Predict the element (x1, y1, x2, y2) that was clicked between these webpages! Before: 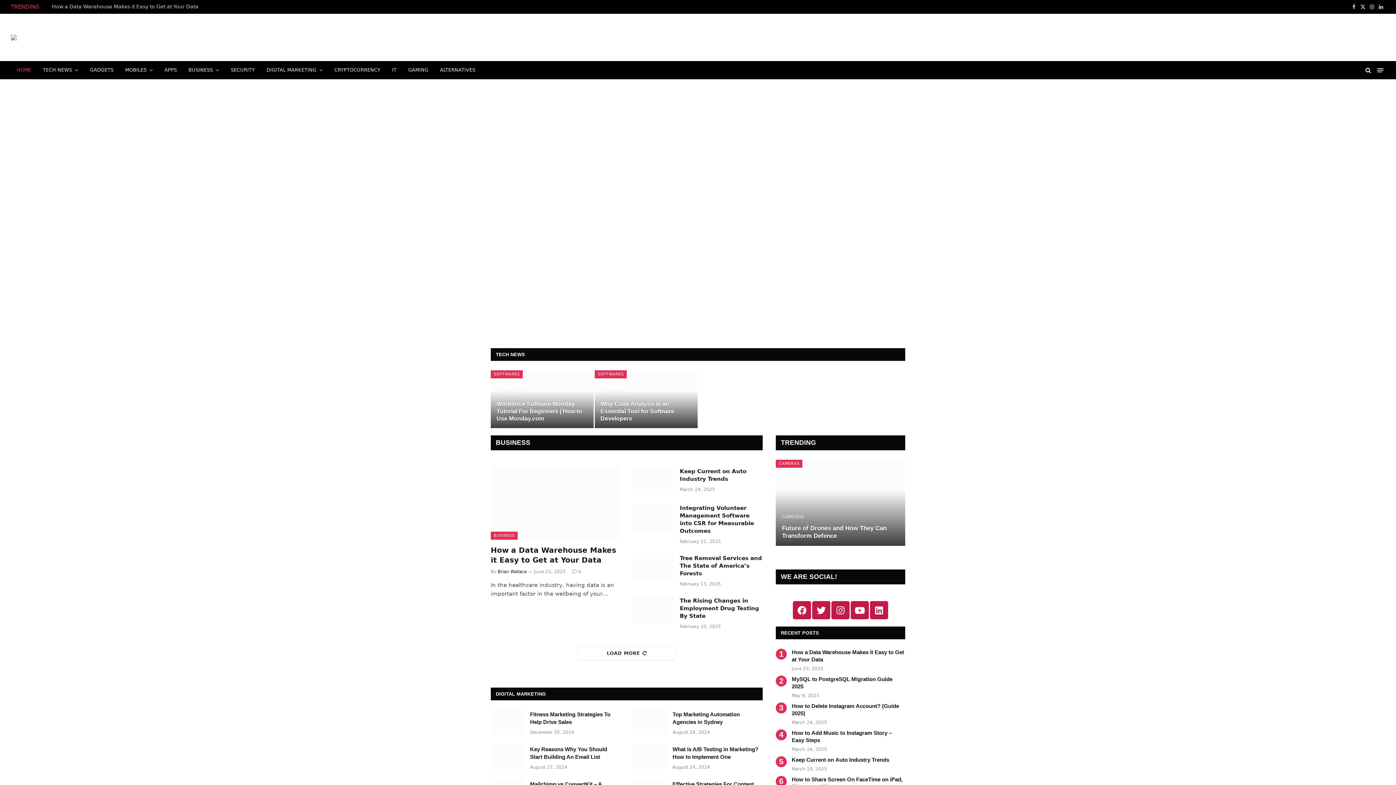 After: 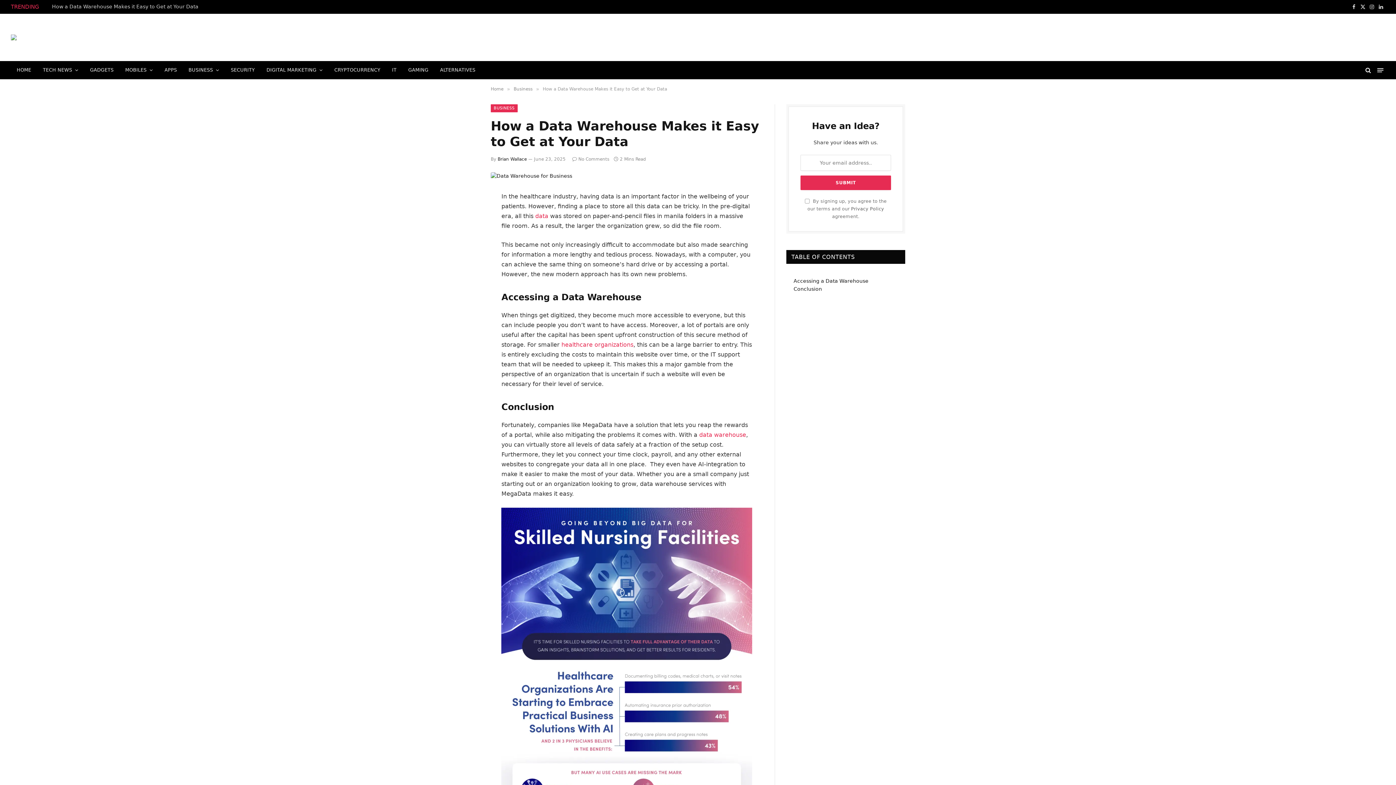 Action: label: How a Data Warehouse Makes it Easy to Get at Your Data bbox: (422, 250, 711, 278)